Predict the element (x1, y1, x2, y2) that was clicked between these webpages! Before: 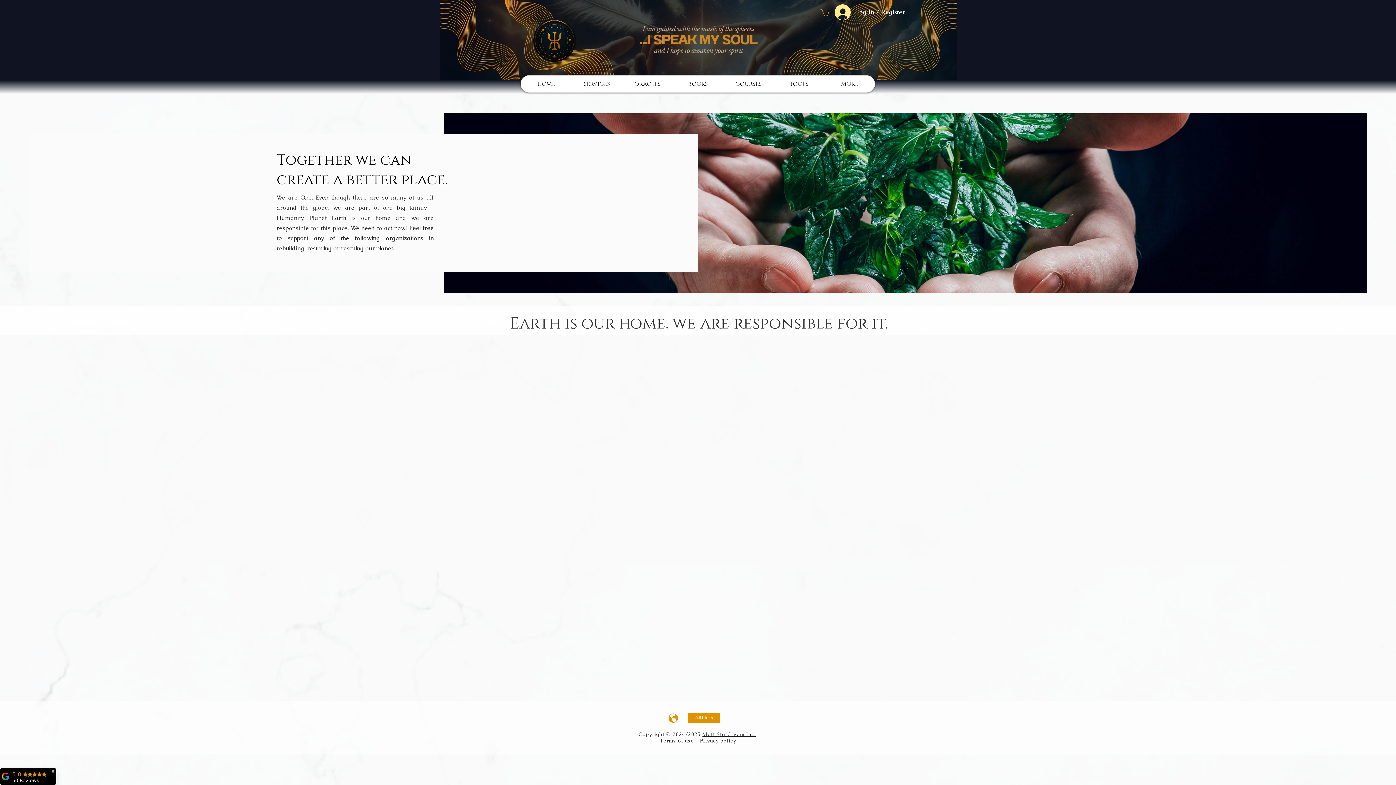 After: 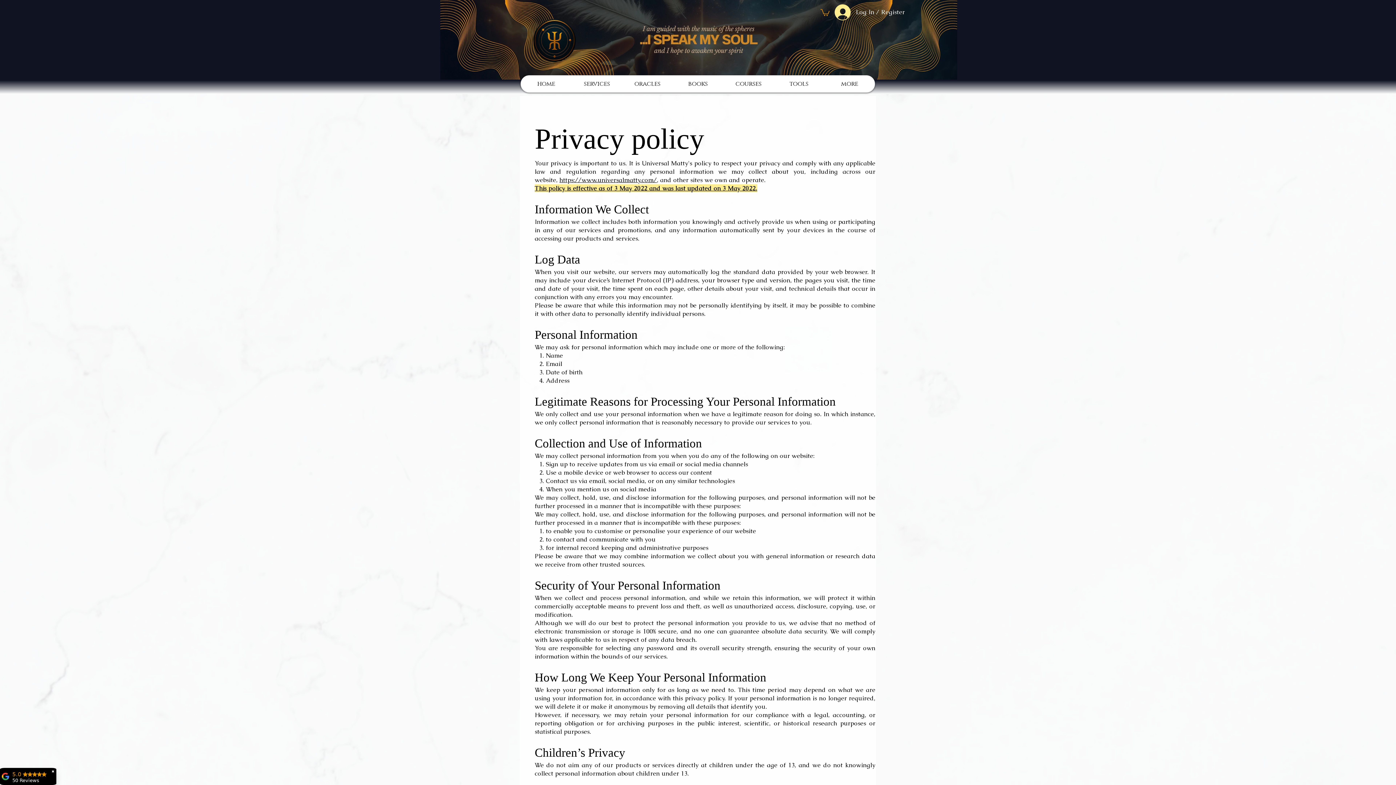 Action: label: Privacy policy bbox: (700, 737, 736, 744)